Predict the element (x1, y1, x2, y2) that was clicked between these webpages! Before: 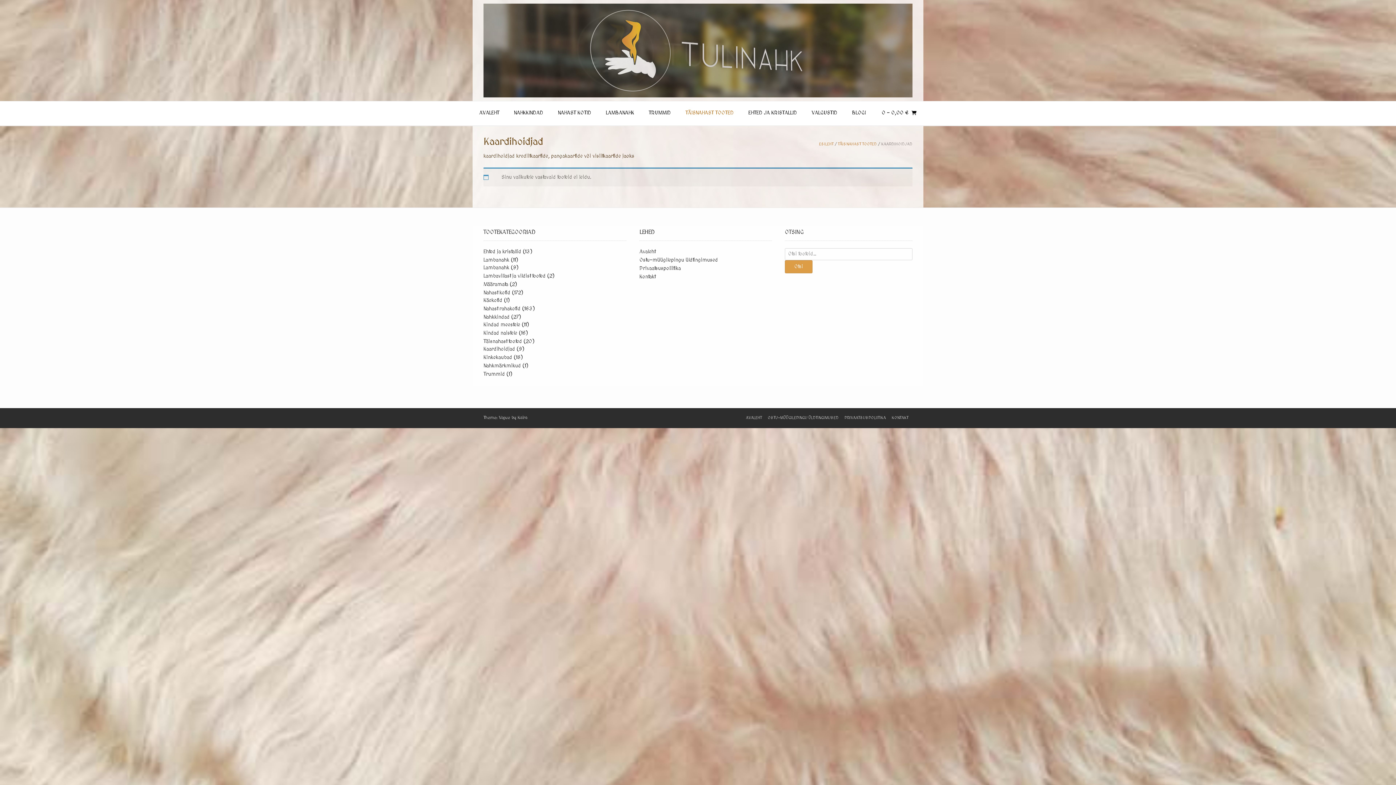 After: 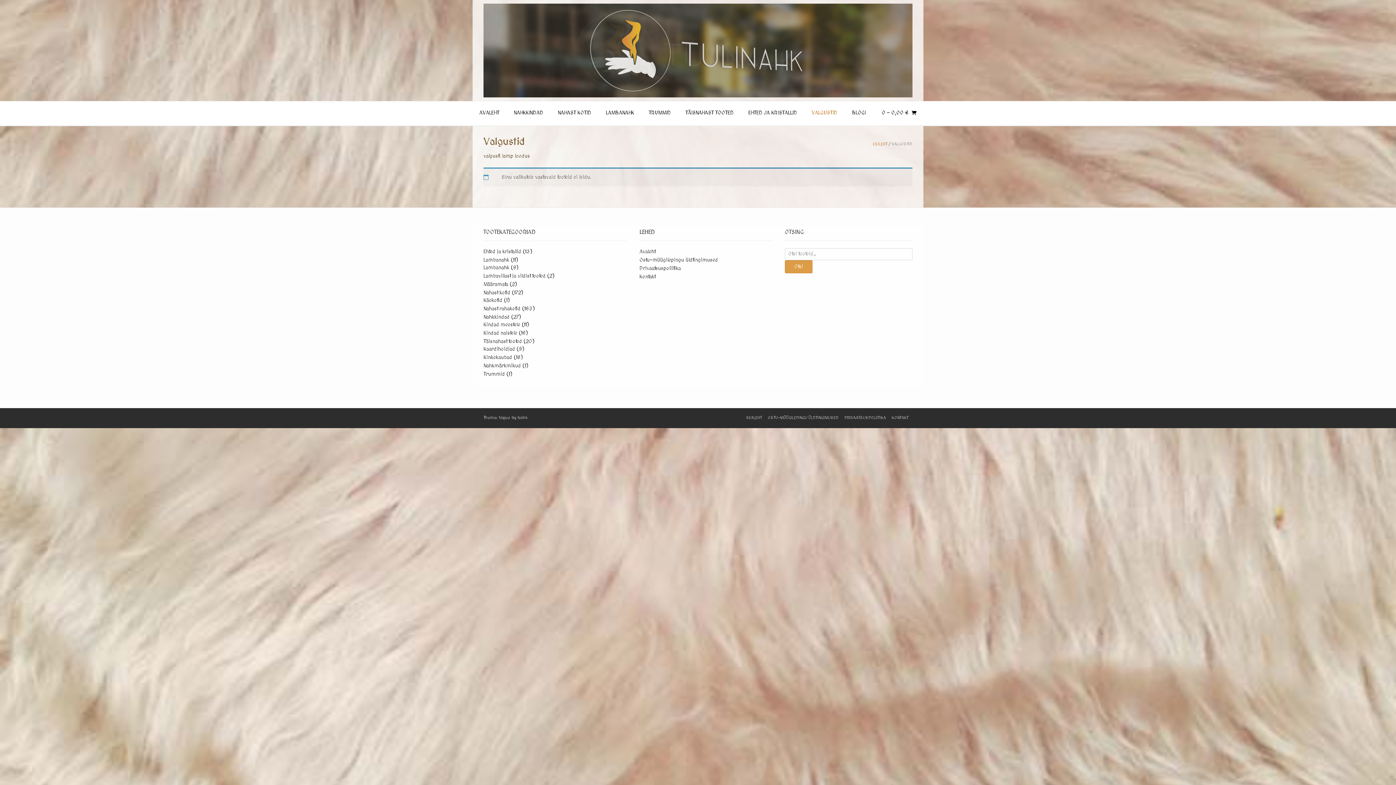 Action: label: VALGUSTID bbox: (804, 101, 844, 125)